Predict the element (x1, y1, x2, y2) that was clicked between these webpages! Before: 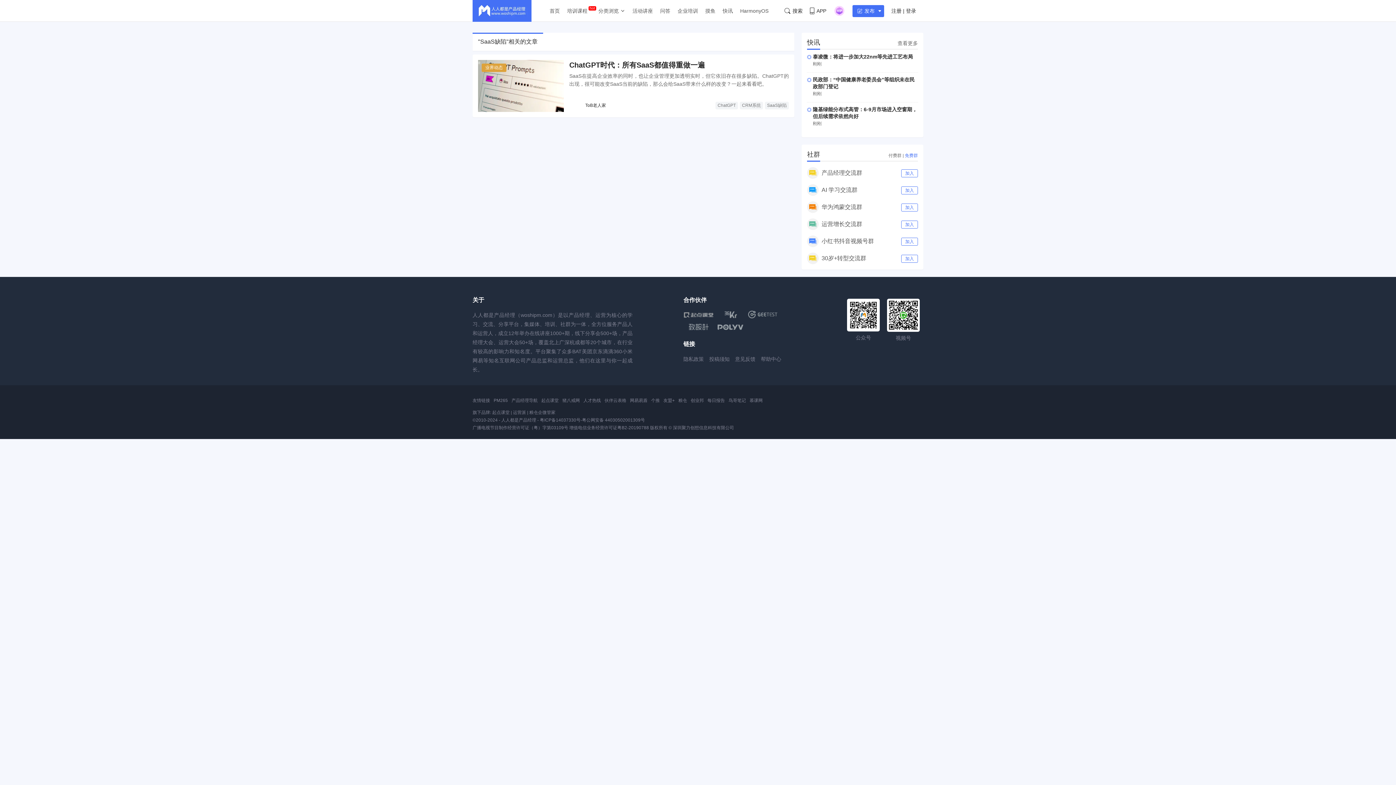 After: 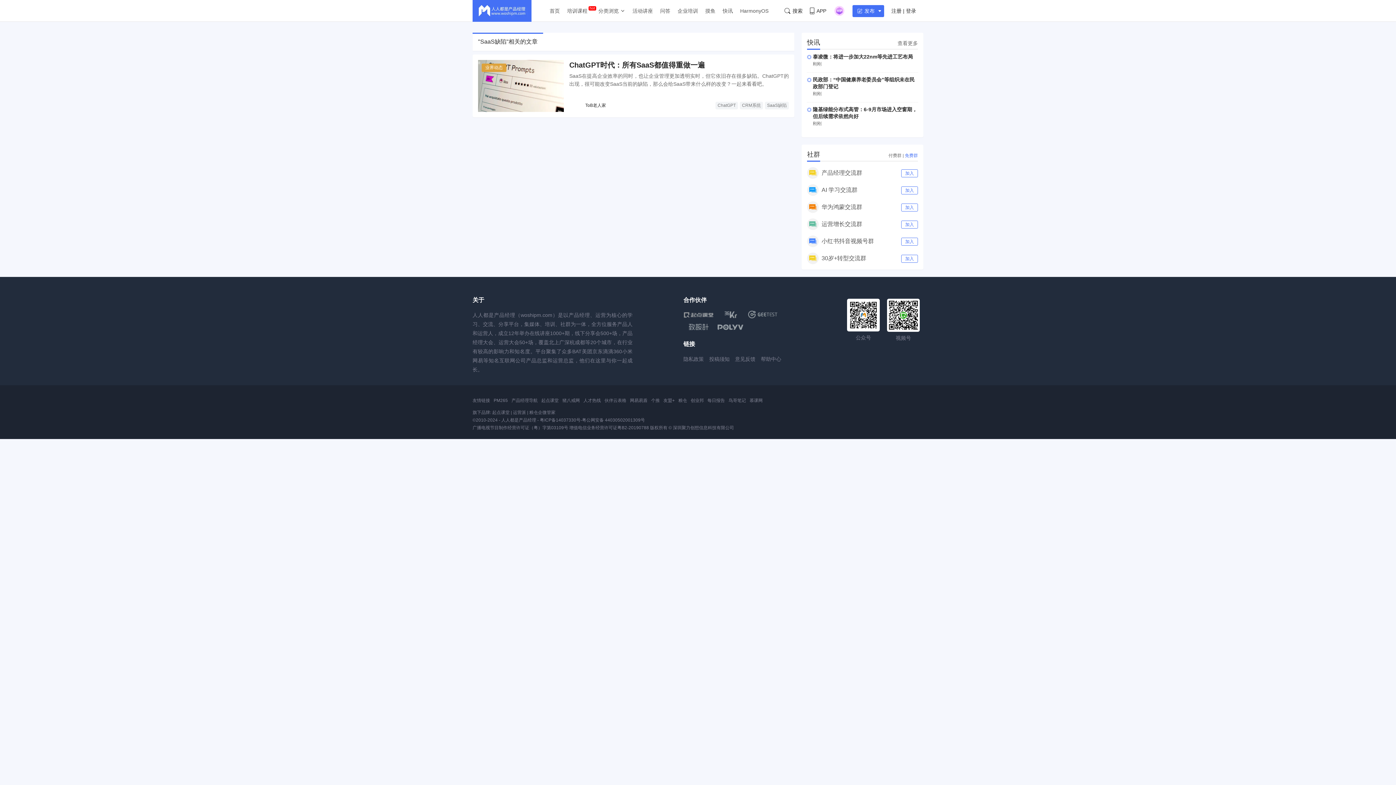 Action: bbox: (724, 310, 737, 318)